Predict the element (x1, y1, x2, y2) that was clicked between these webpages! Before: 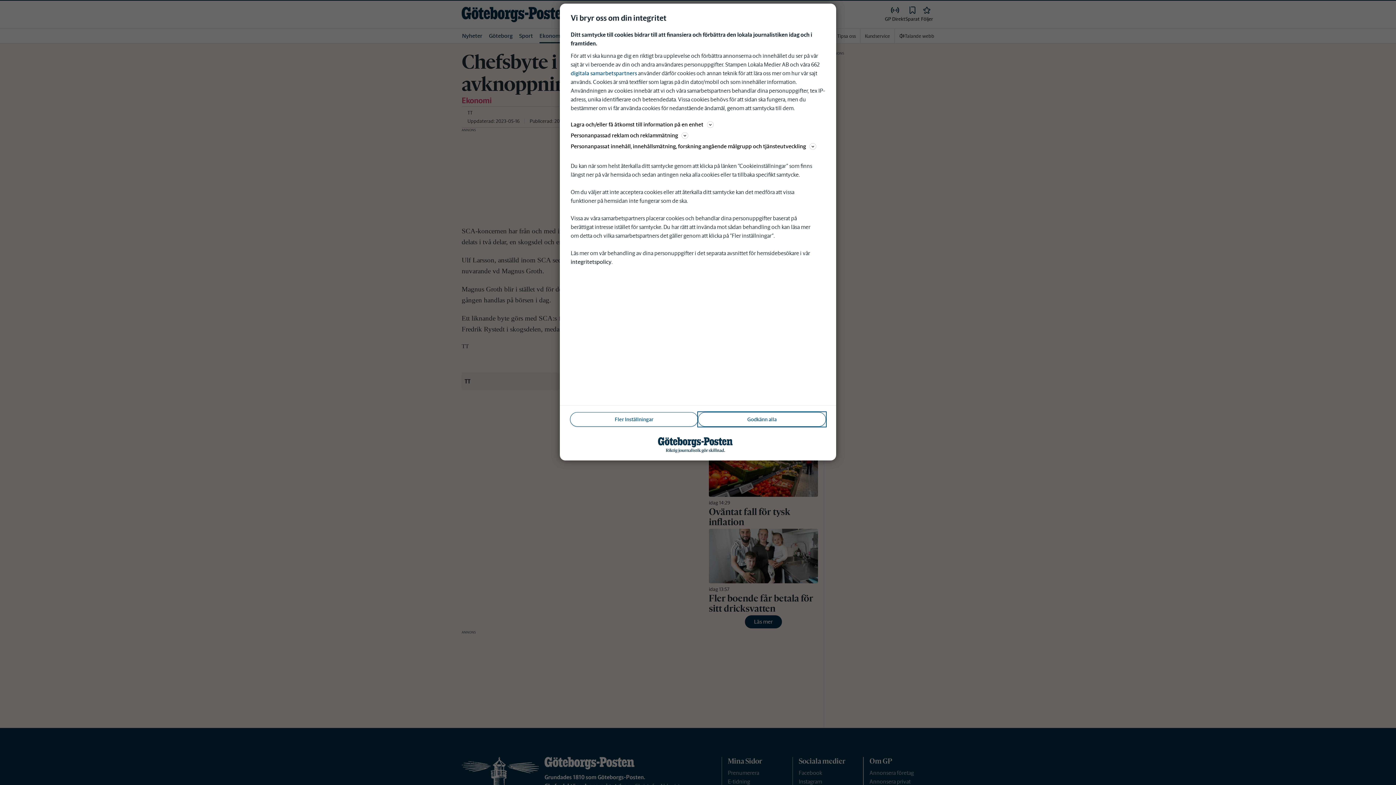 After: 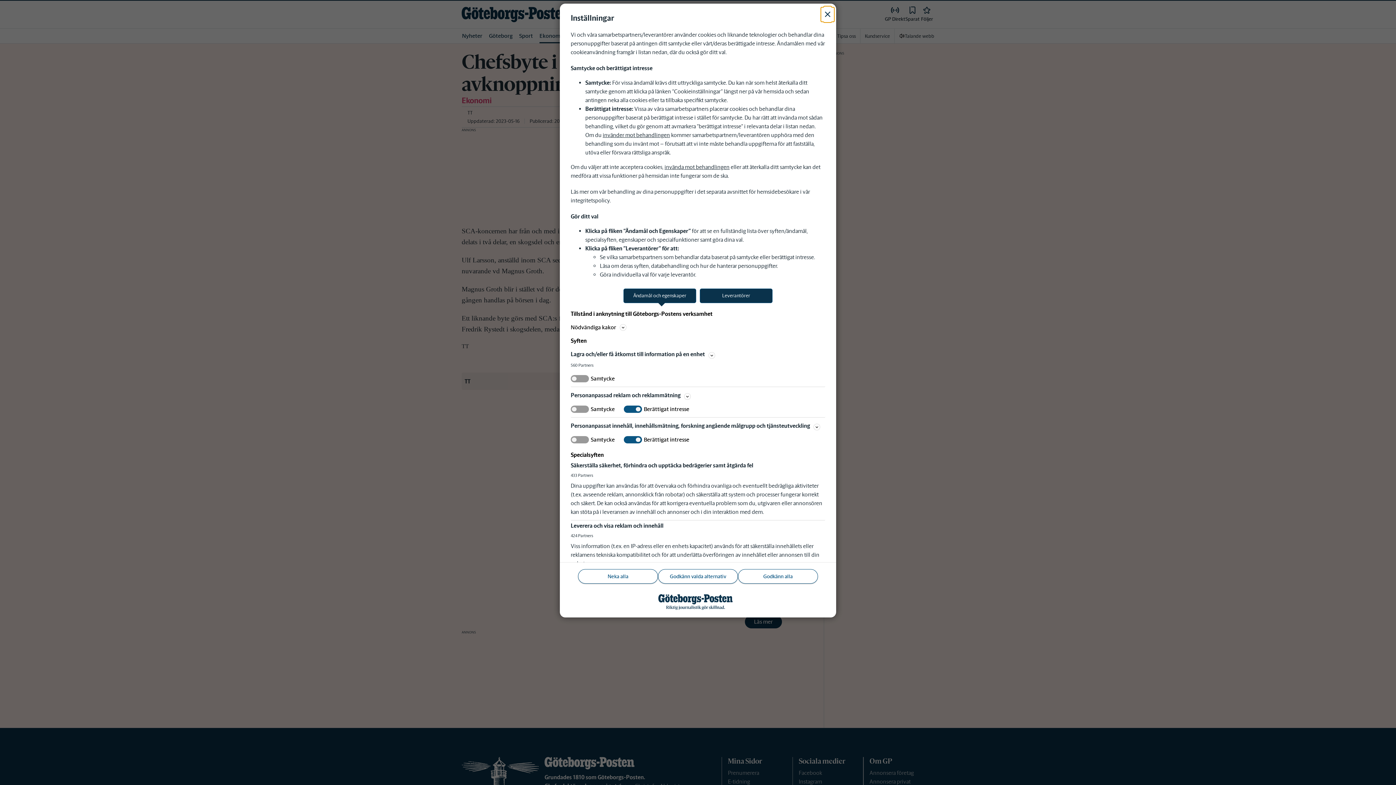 Action: label: Fler Inställningar bbox: (570, 412, 698, 426)